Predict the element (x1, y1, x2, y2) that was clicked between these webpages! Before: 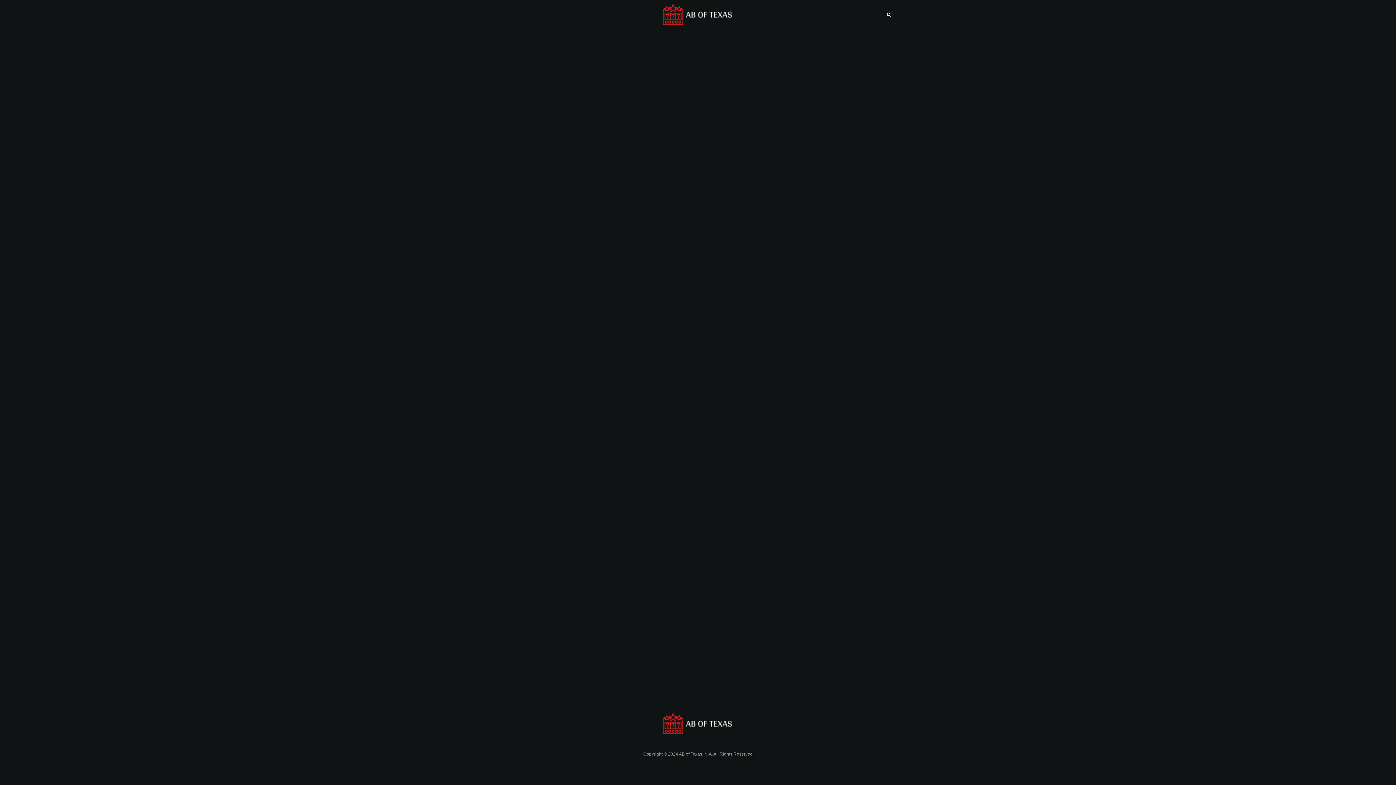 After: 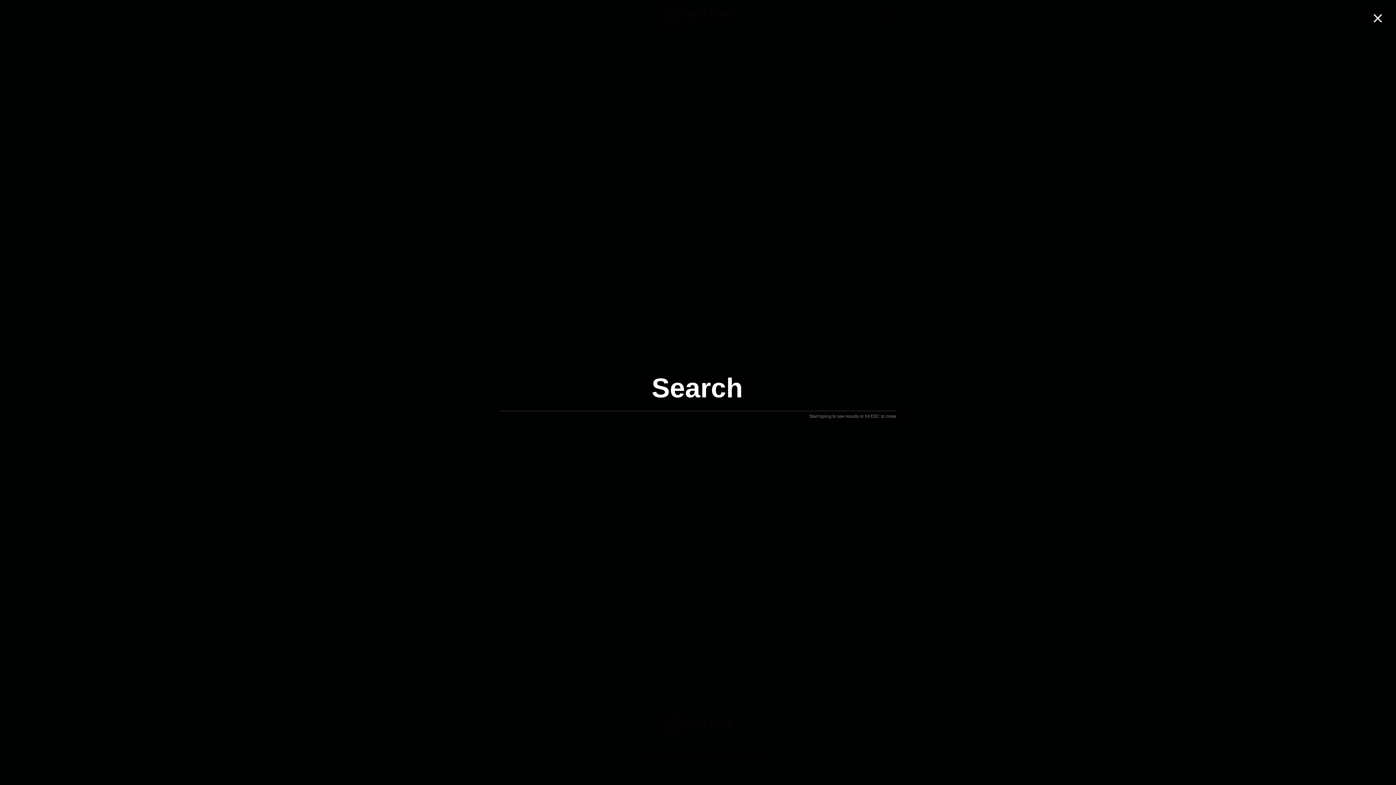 Action: bbox: (882, 0, 896, 29)